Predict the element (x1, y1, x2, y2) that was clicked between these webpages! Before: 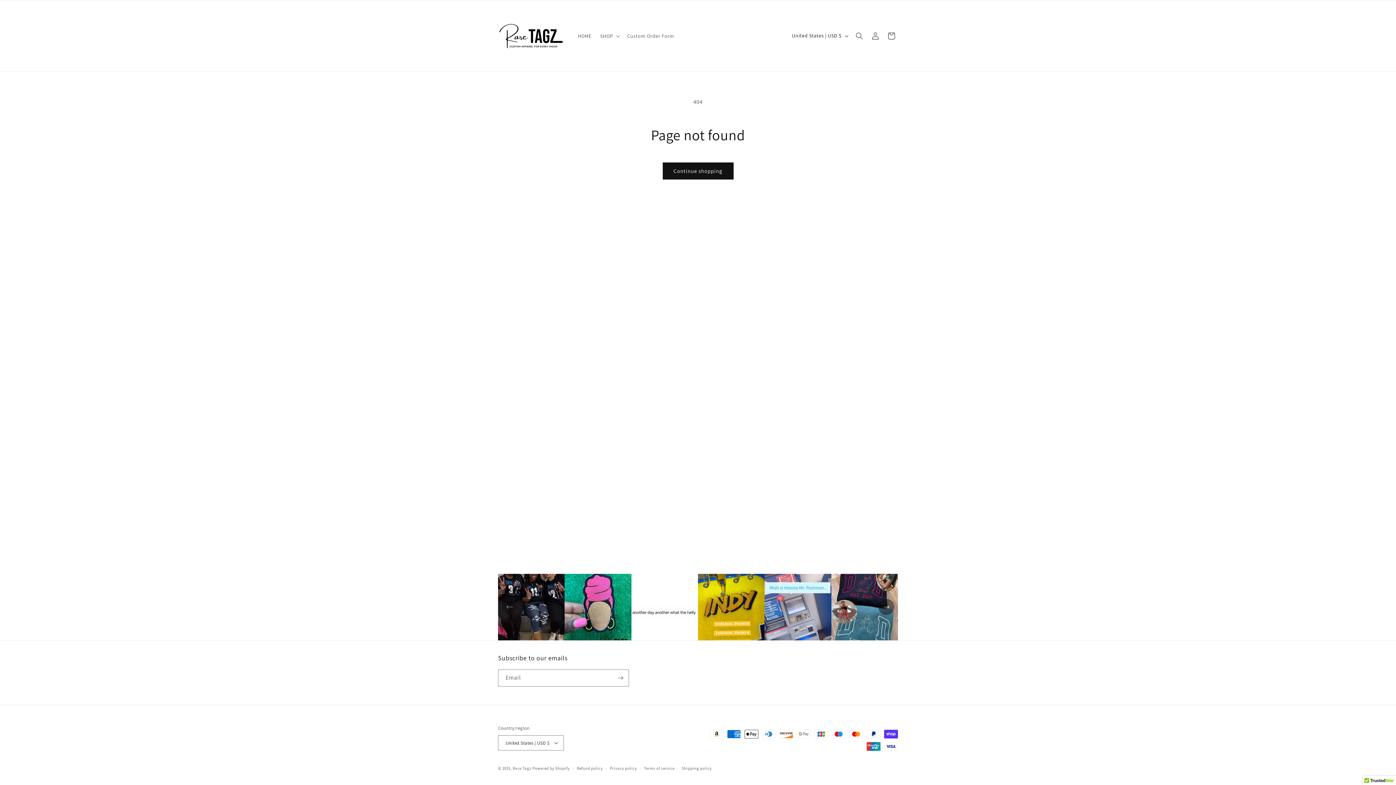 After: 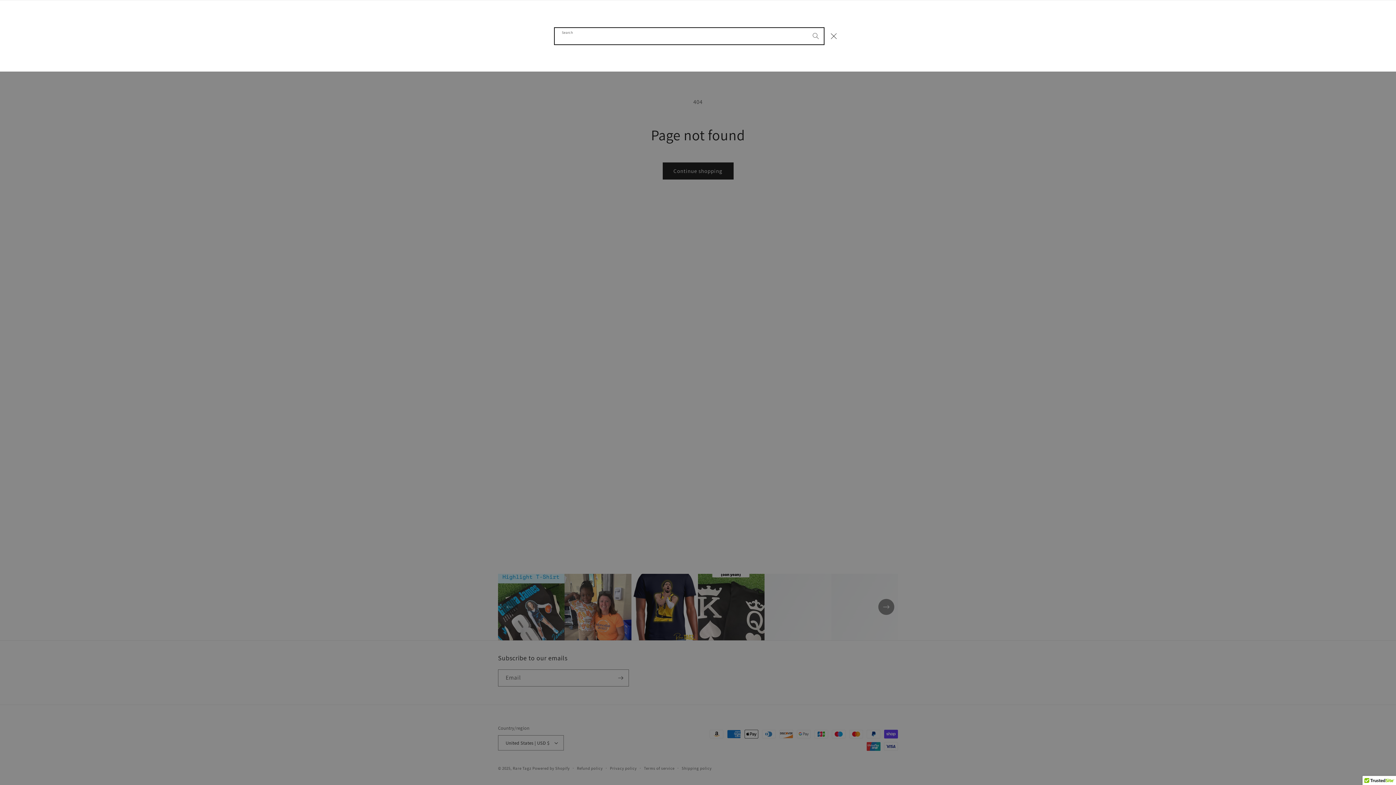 Action: label: Search bbox: (851, 27, 867, 43)